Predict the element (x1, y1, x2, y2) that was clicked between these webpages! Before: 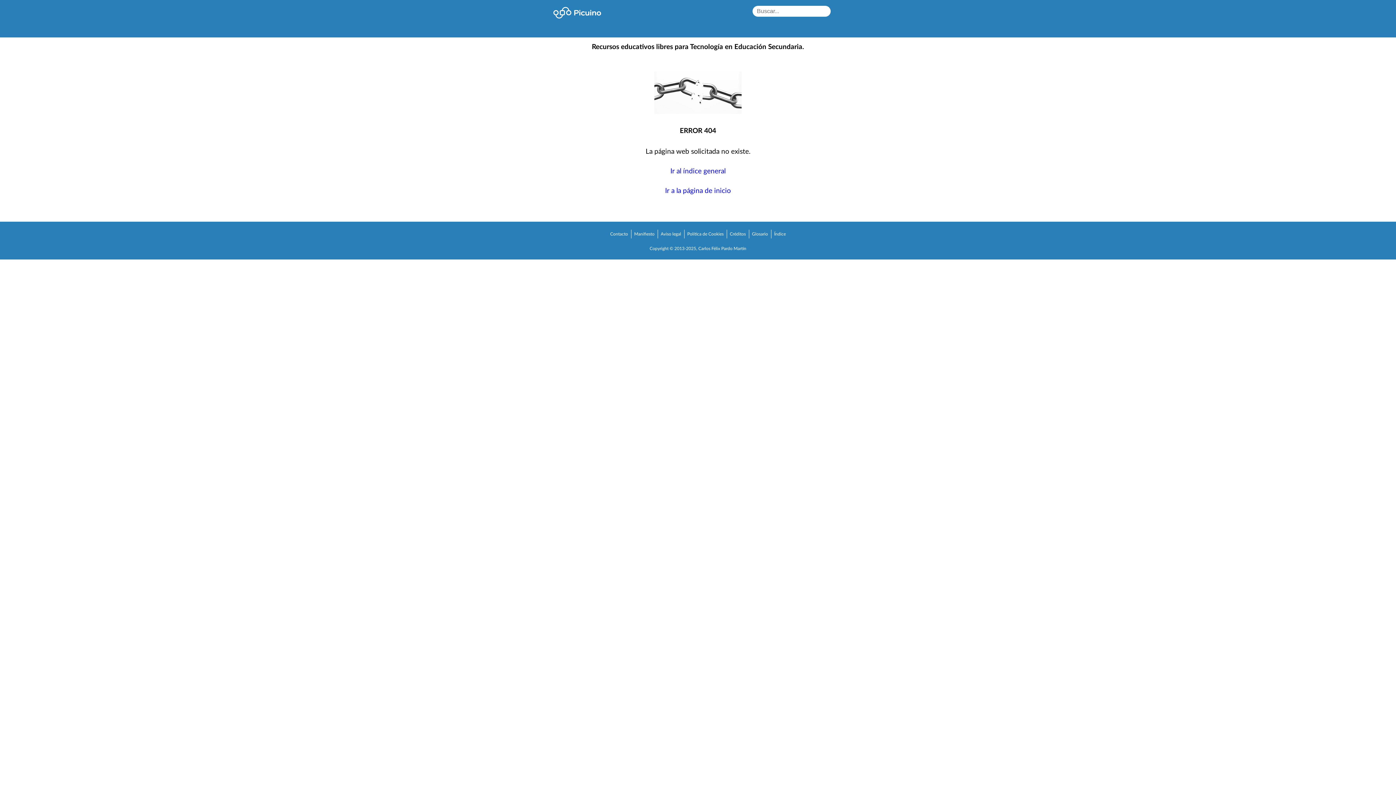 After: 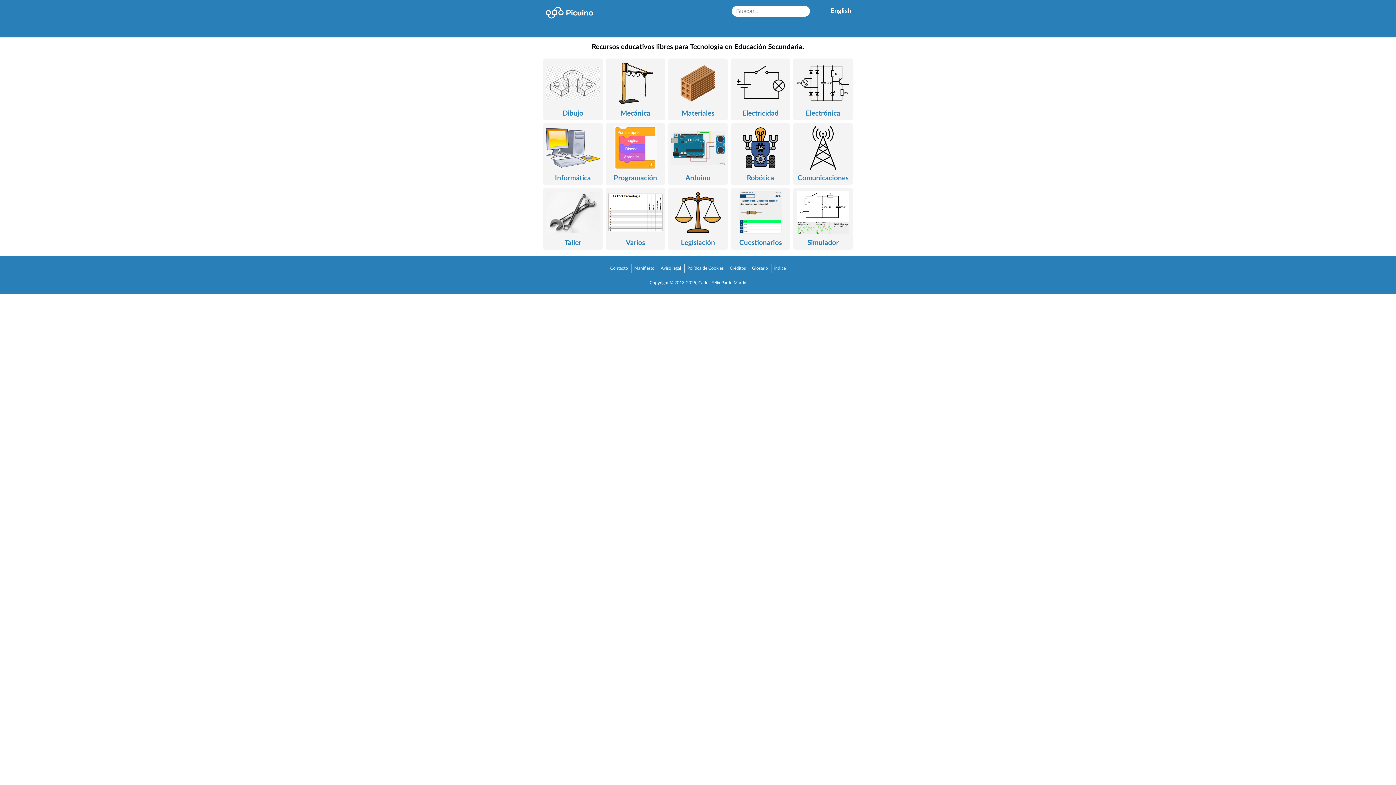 Action: label: Ir a la página de inicio bbox: (665, 187, 731, 194)